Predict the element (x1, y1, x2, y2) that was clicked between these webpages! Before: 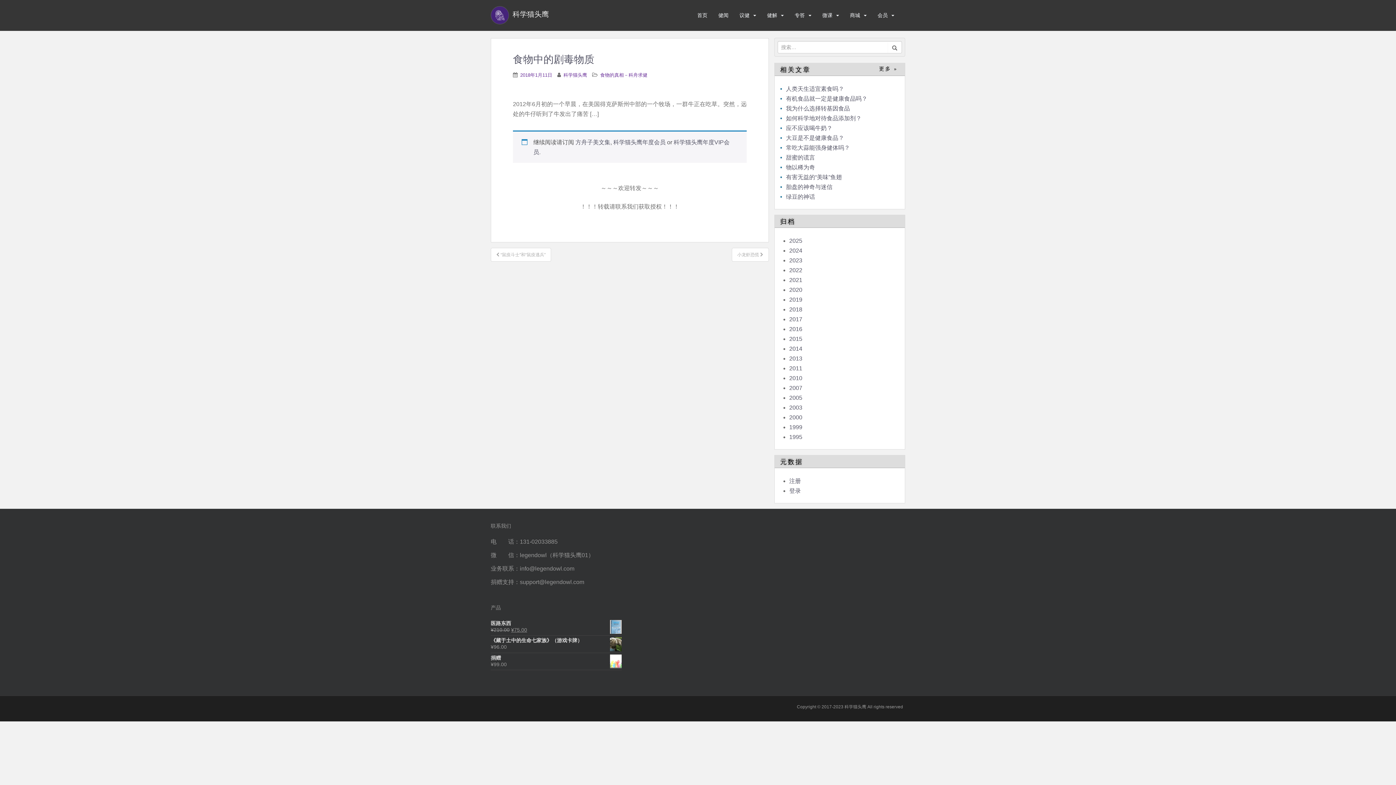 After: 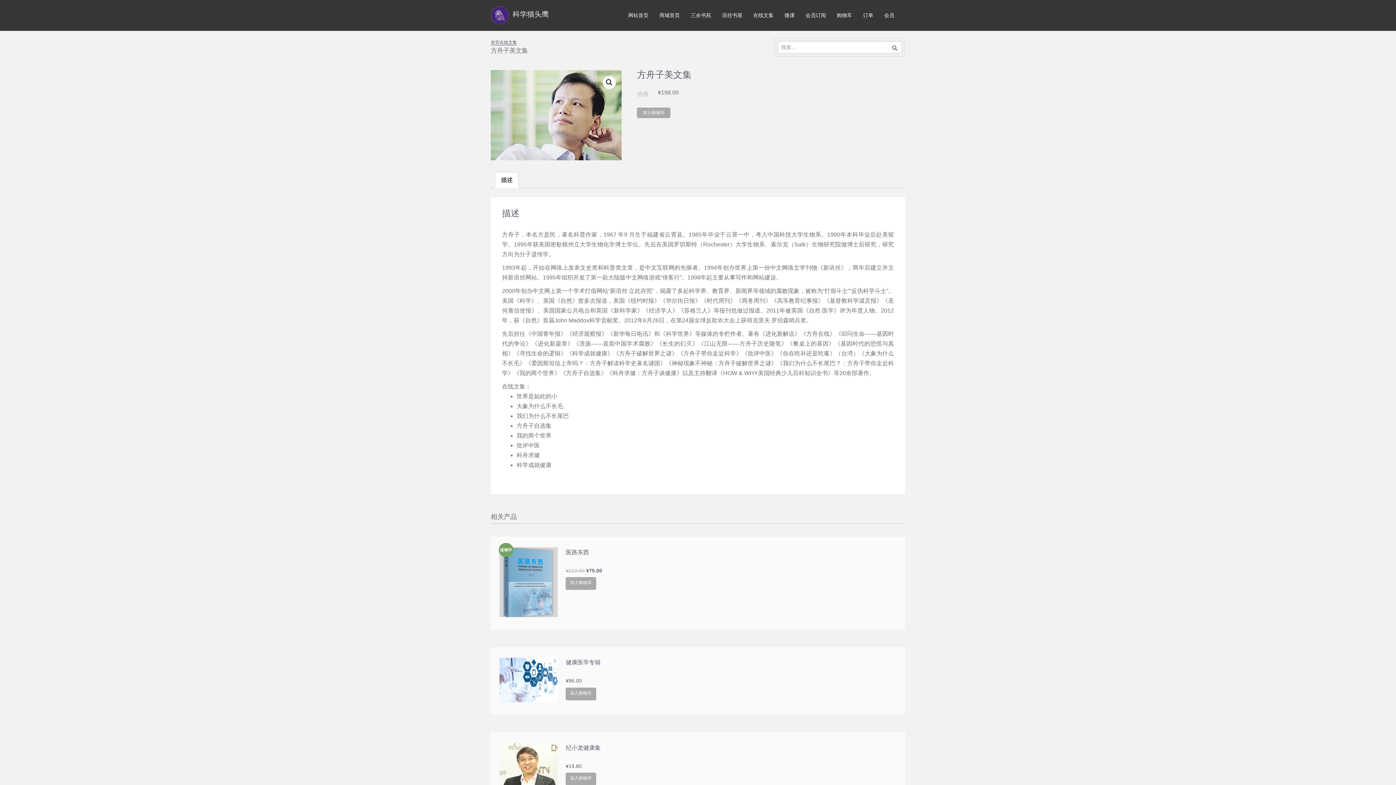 Action: label: 方舟子美文集 bbox: (575, 139, 610, 145)